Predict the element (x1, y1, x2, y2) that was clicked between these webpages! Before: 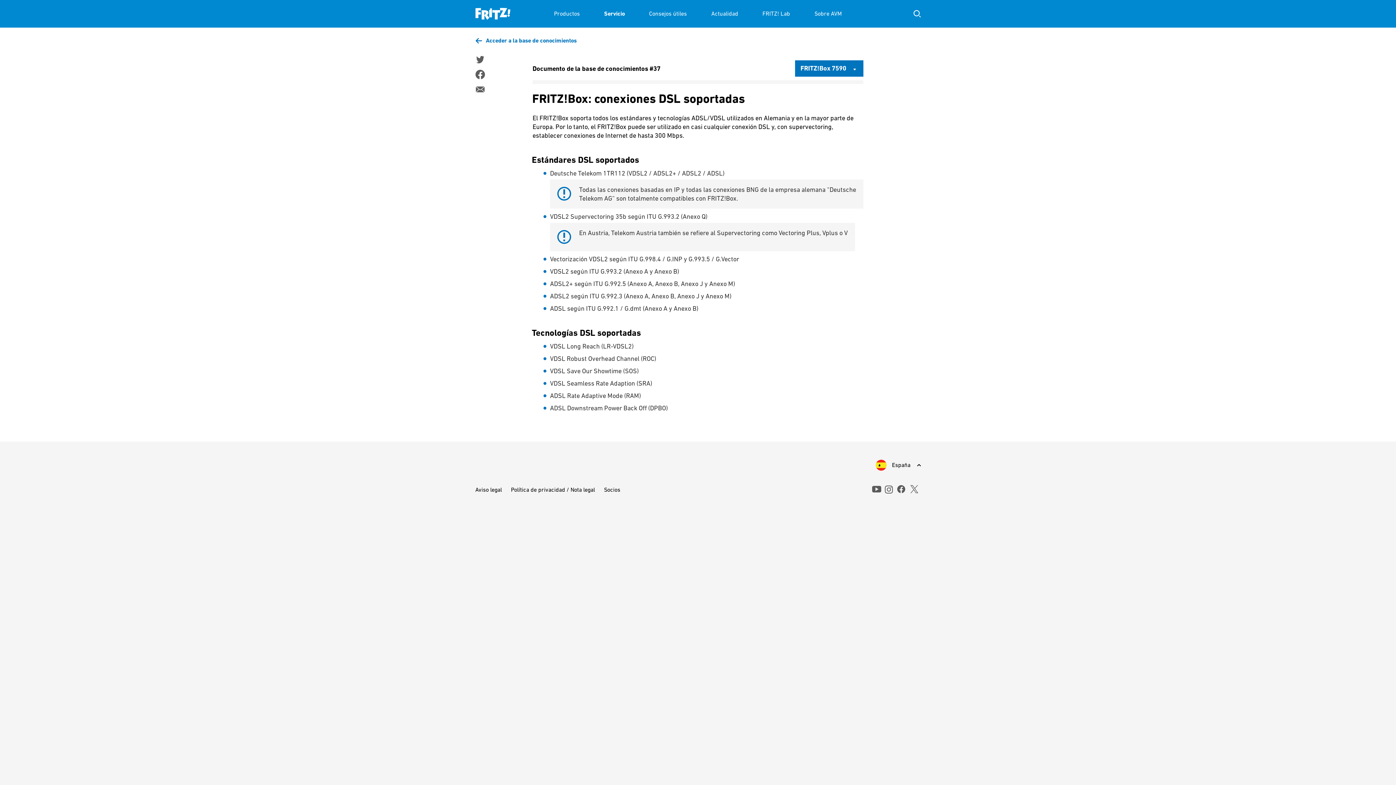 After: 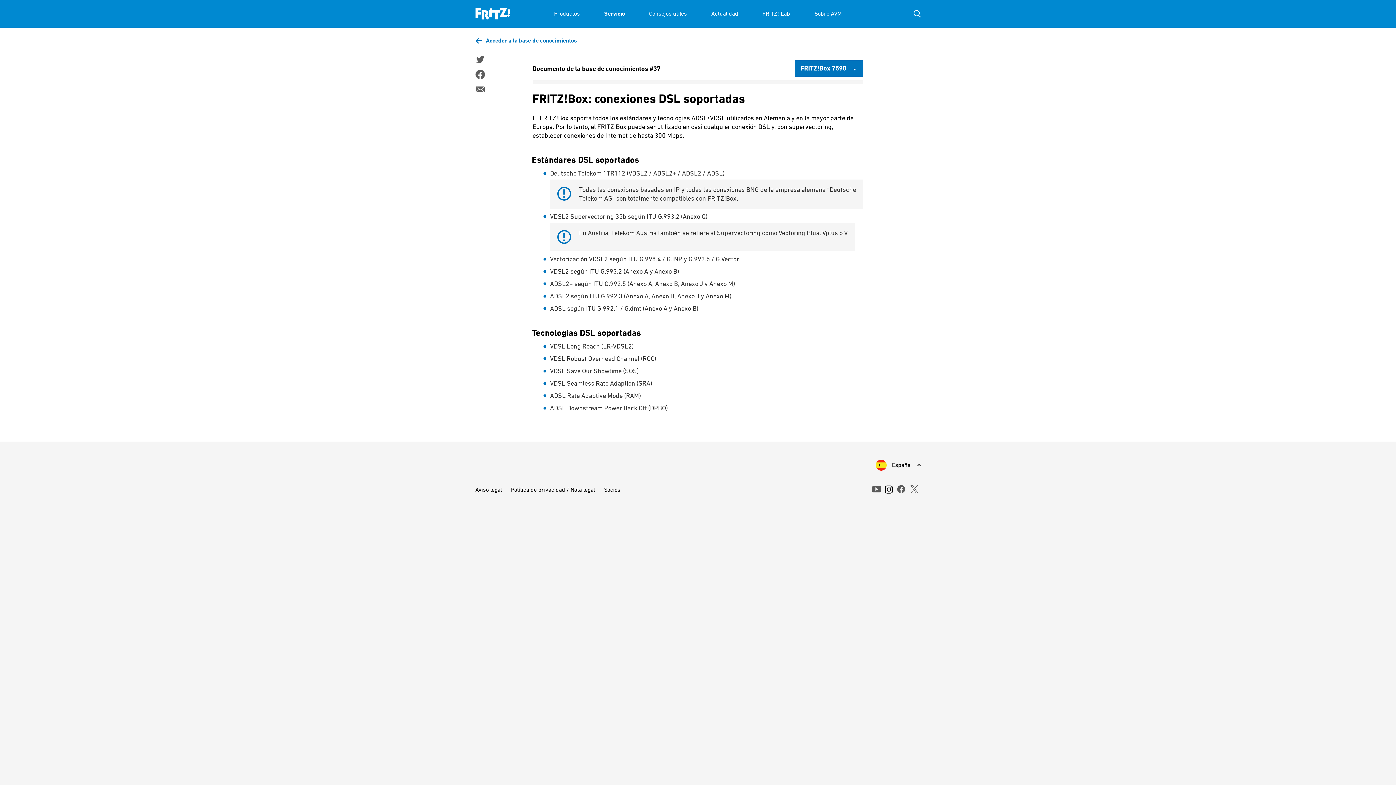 Action: label: instagram bbox: (884, 485, 892, 493)